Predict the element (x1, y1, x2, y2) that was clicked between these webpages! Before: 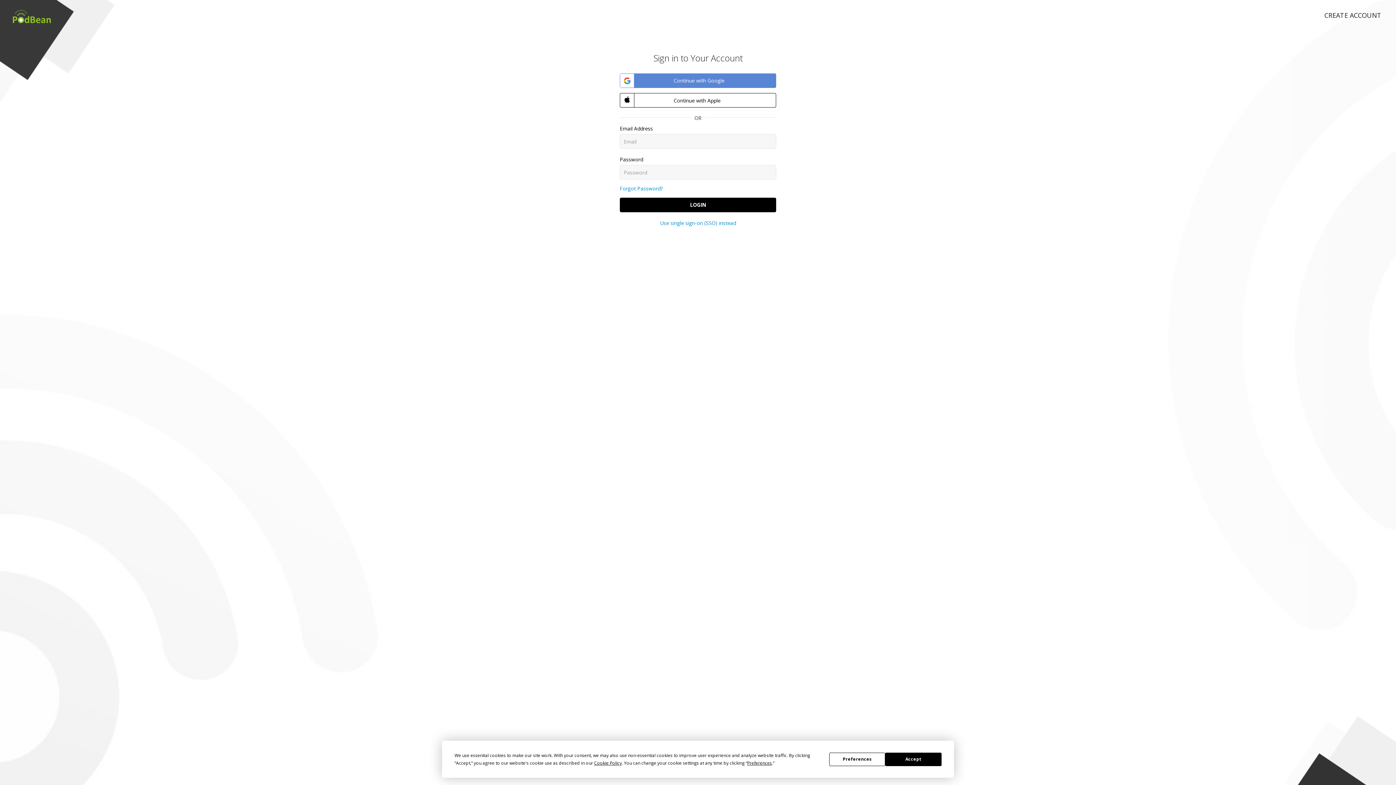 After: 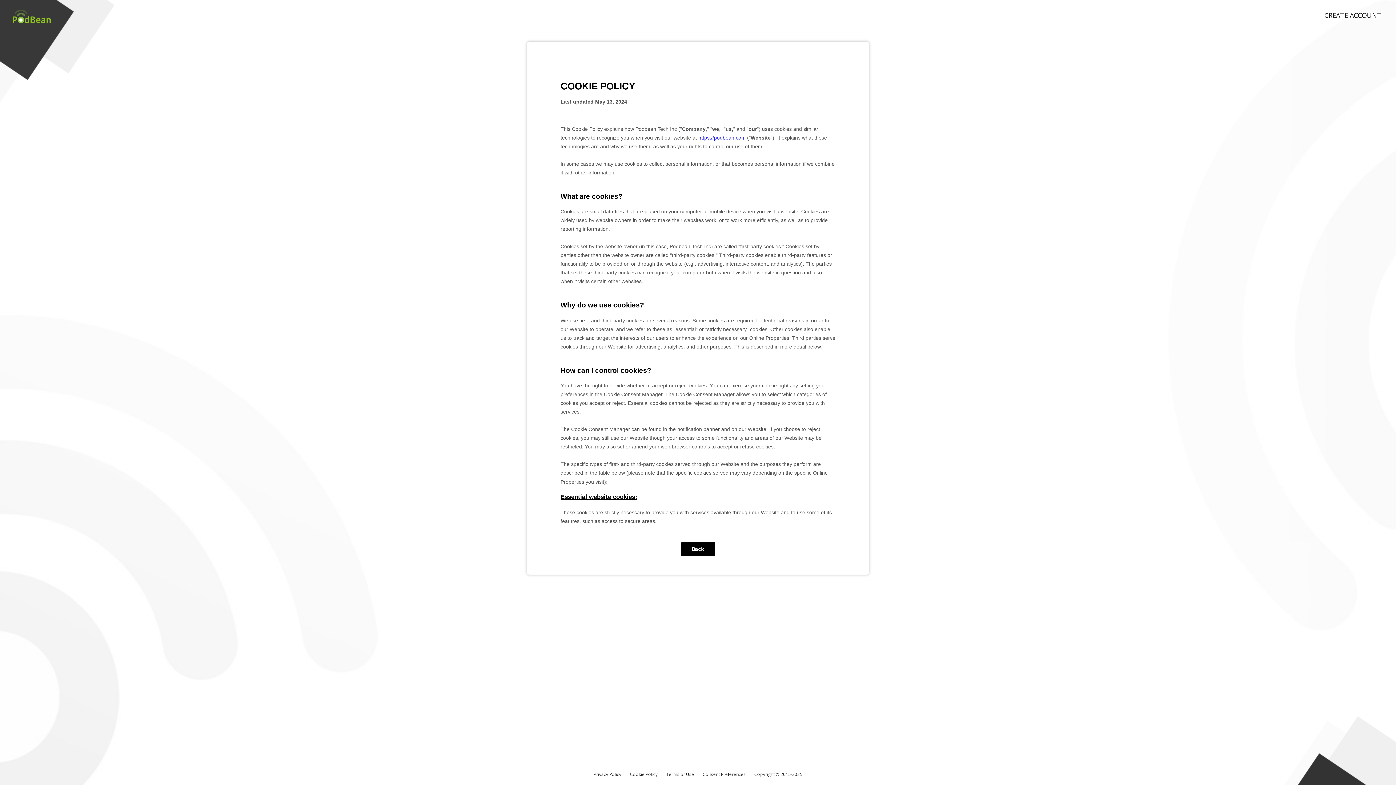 Action: label: Cookie Policy bbox: (594, 760, 621, 766)